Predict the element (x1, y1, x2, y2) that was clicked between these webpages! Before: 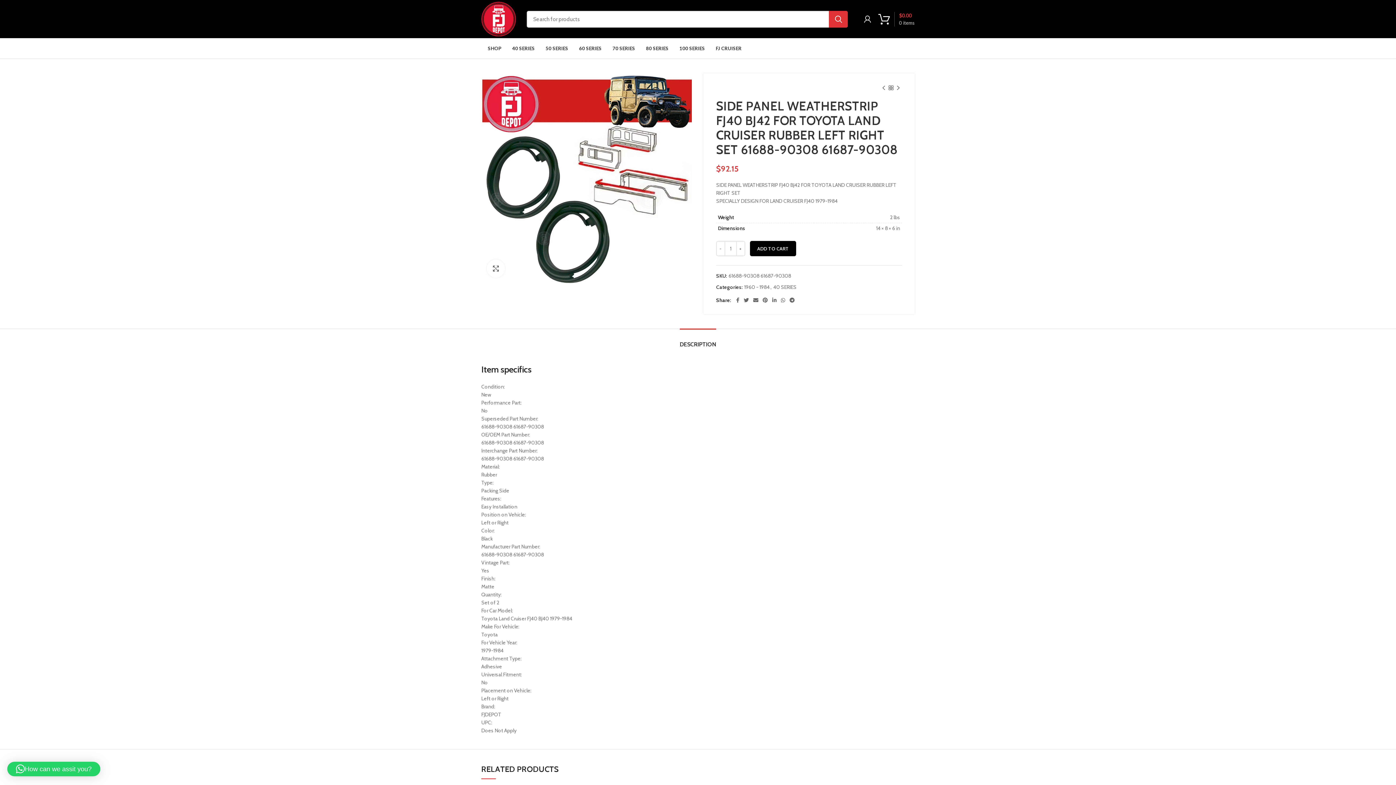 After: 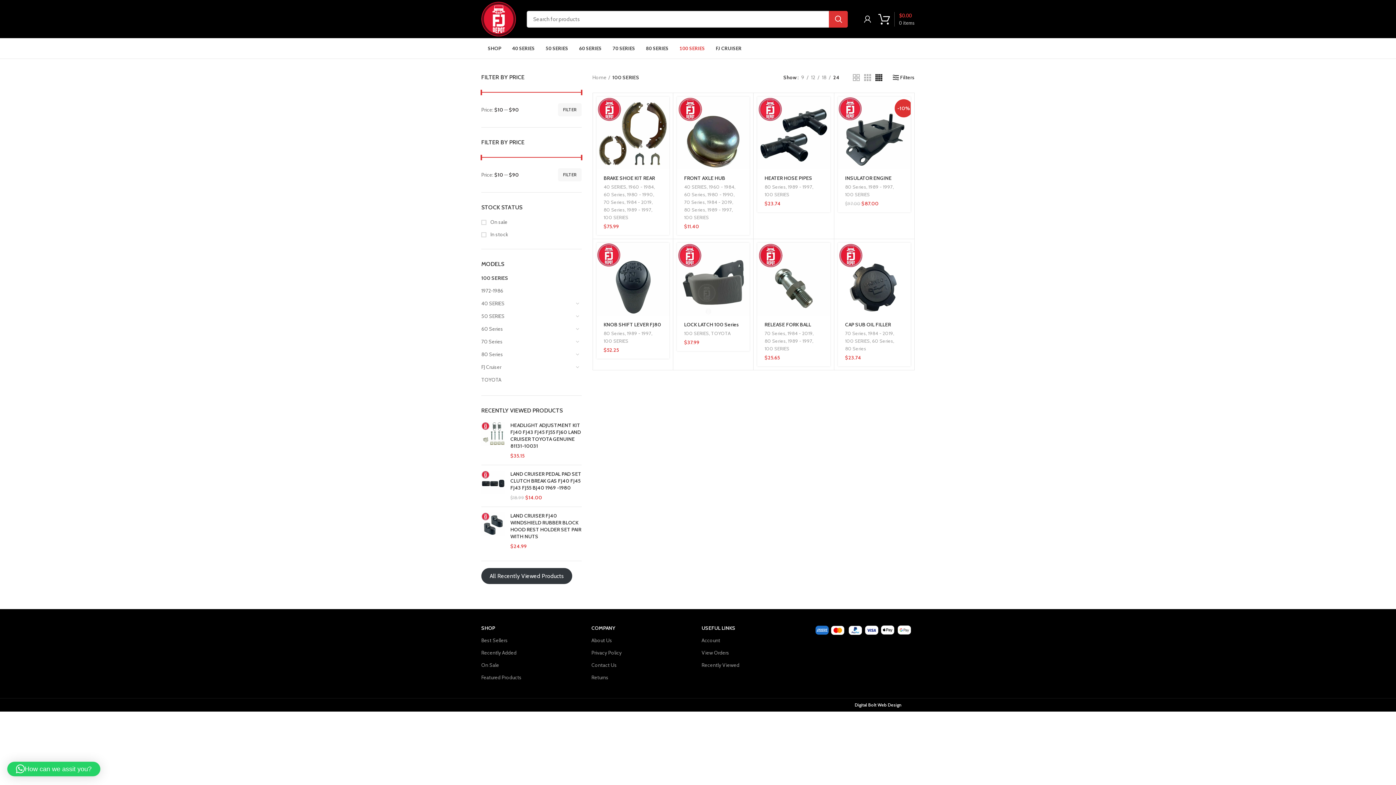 Action: label: 100 SERIES bbox: (674, 41, 710, 55)